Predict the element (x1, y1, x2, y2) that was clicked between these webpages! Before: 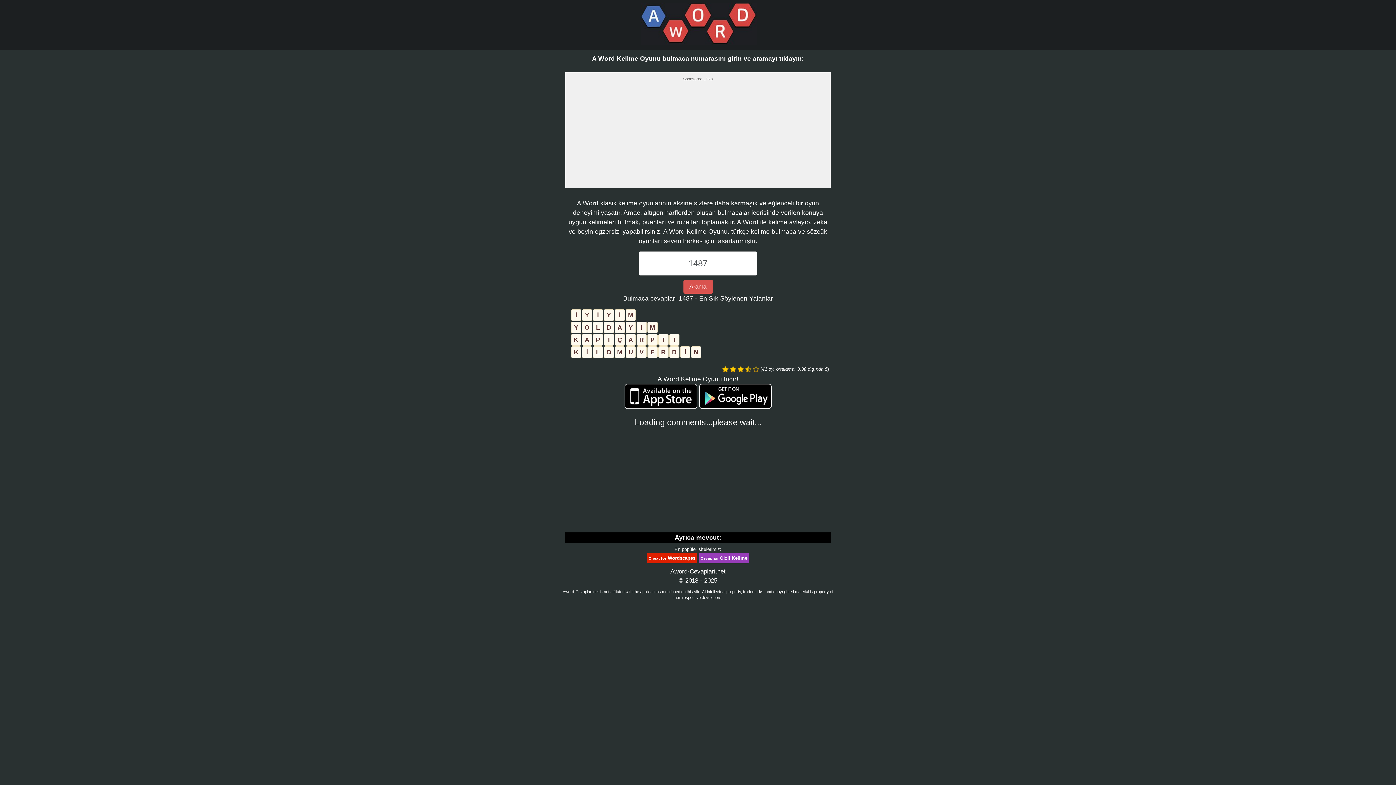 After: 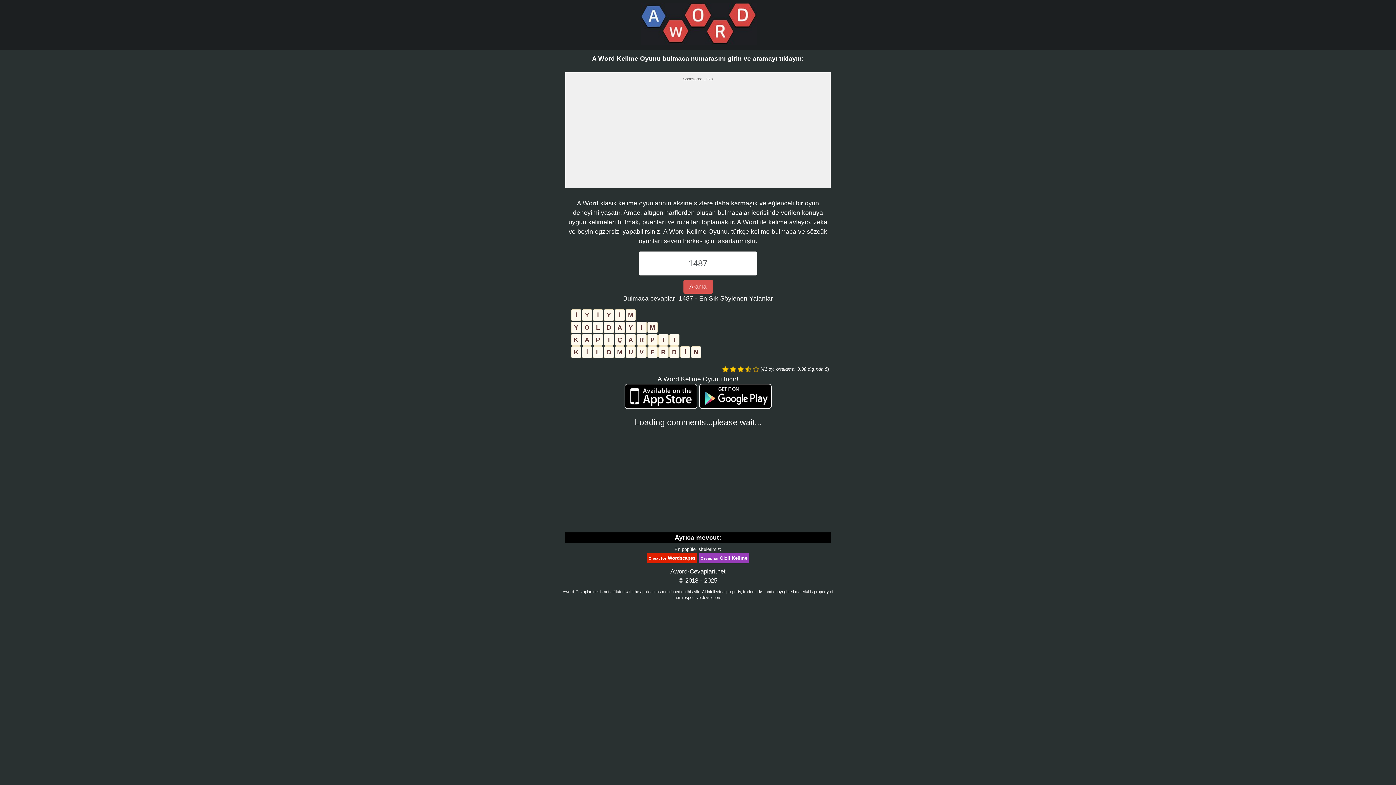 Action: bbox: (624, 392, 699, 399) label:  